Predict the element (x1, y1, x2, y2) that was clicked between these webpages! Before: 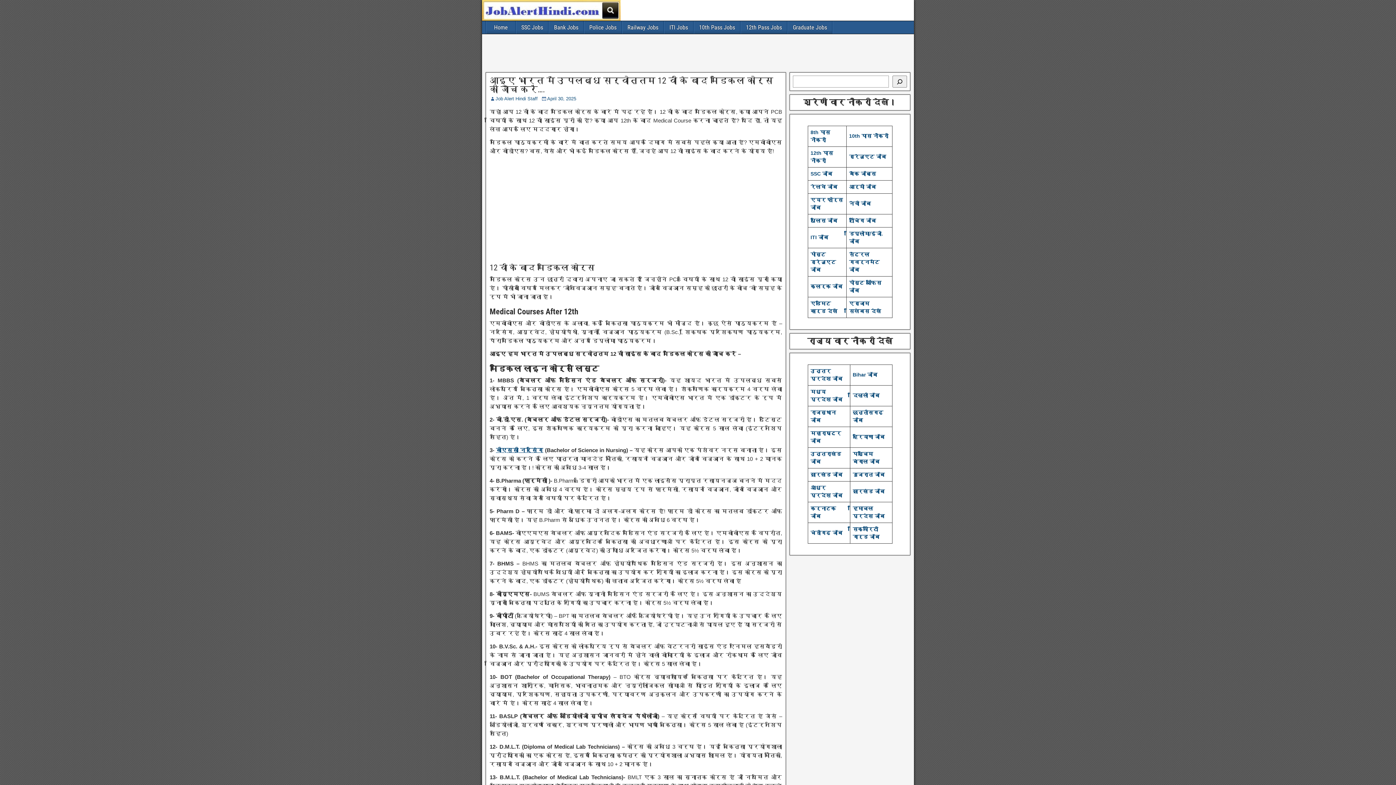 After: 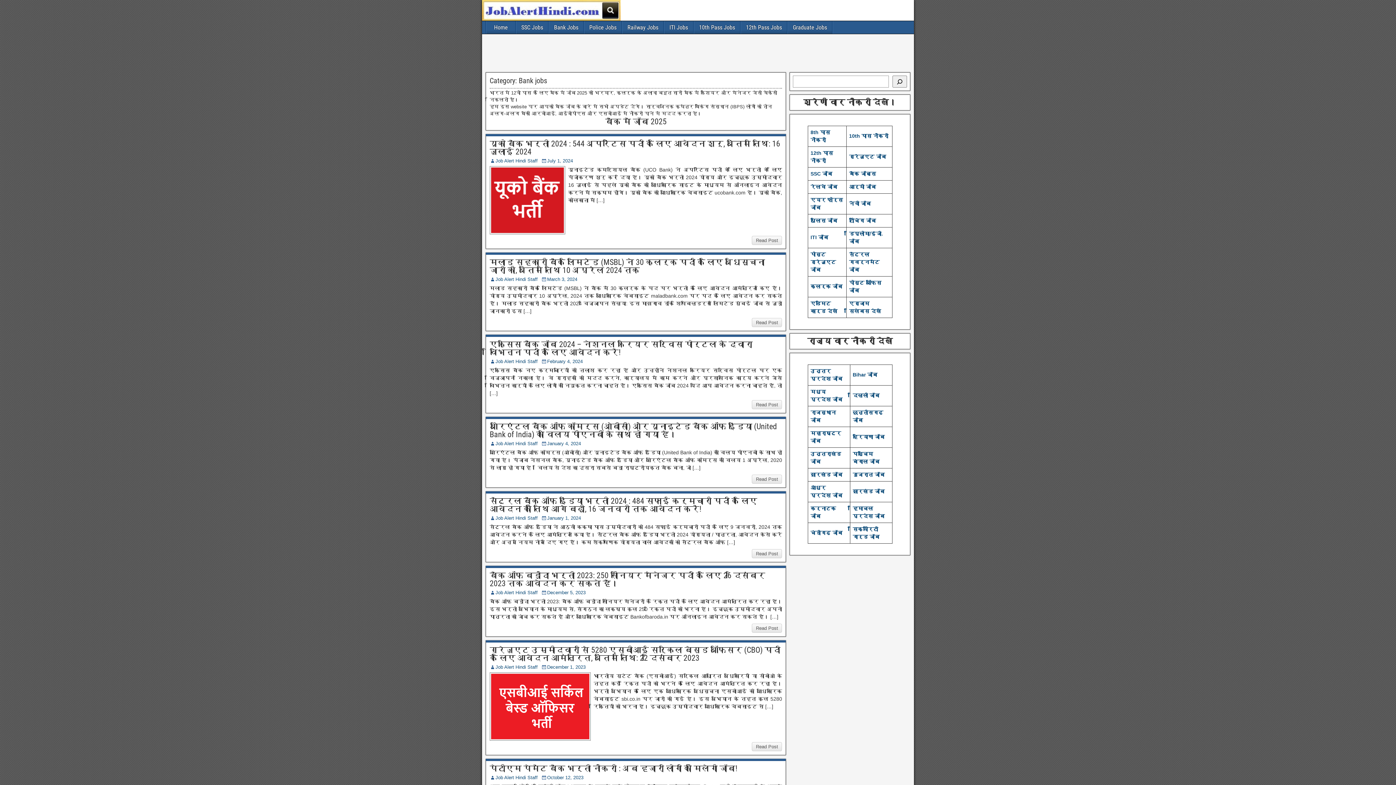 Action: label: Bank Jobs bbox: (549, 21, 583, 33)